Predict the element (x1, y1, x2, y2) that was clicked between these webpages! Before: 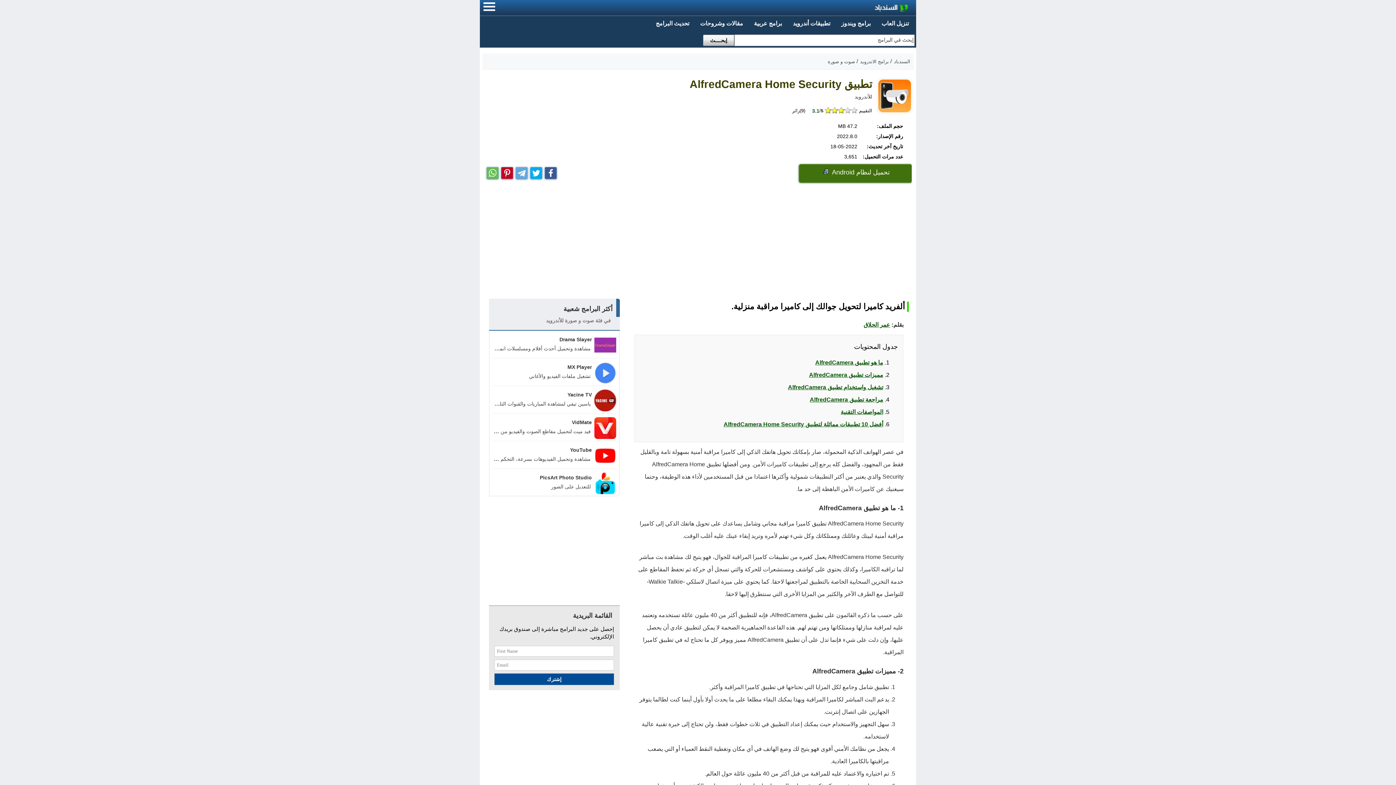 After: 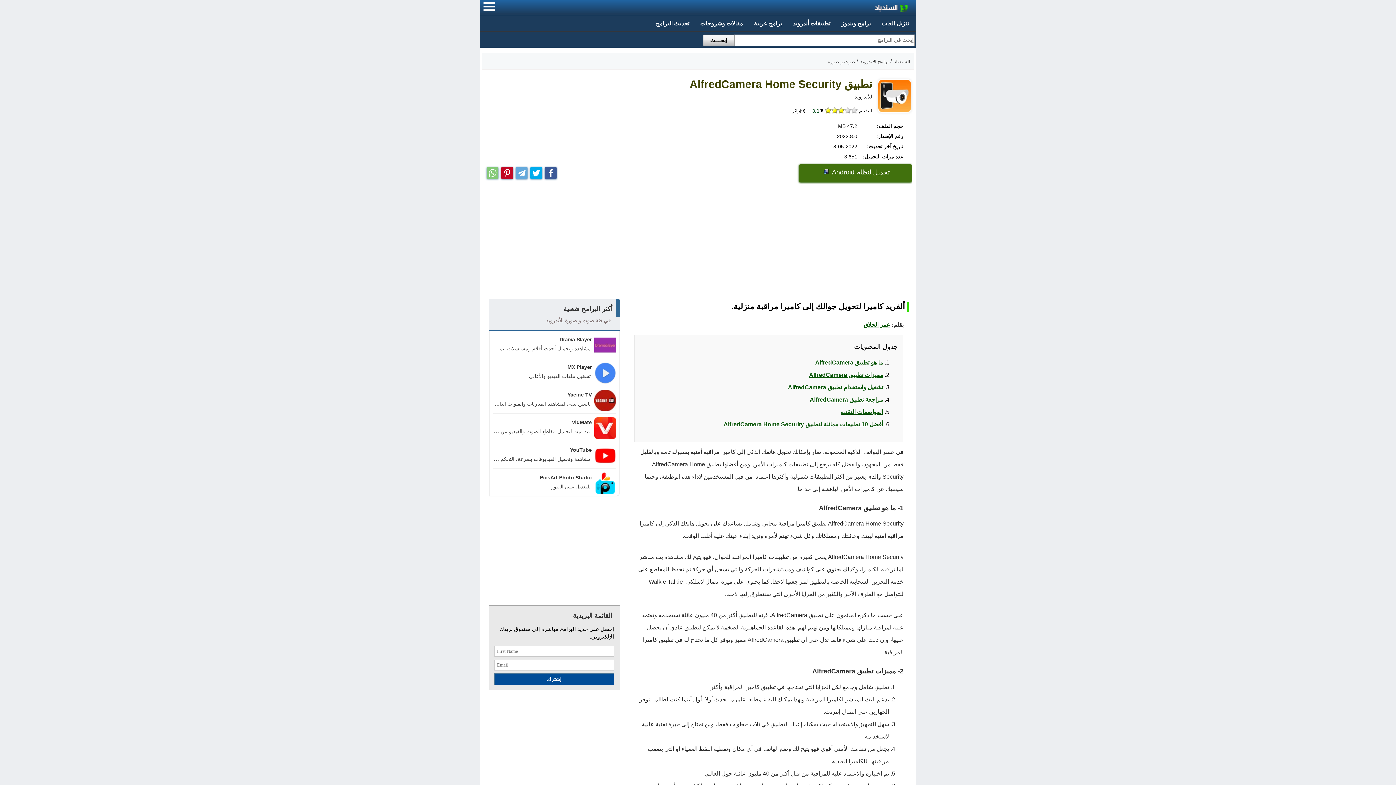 Action: bbox: (486, 168, 499, 174)